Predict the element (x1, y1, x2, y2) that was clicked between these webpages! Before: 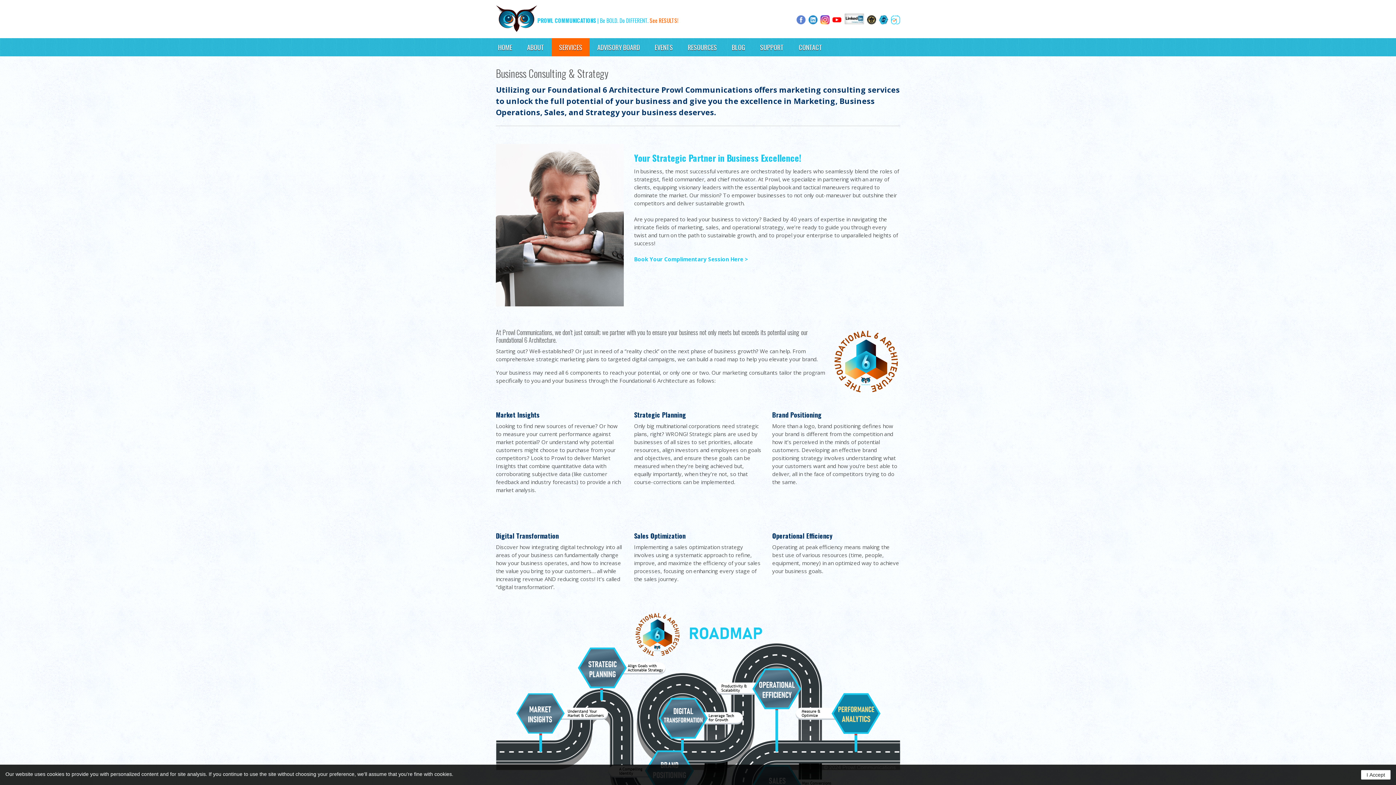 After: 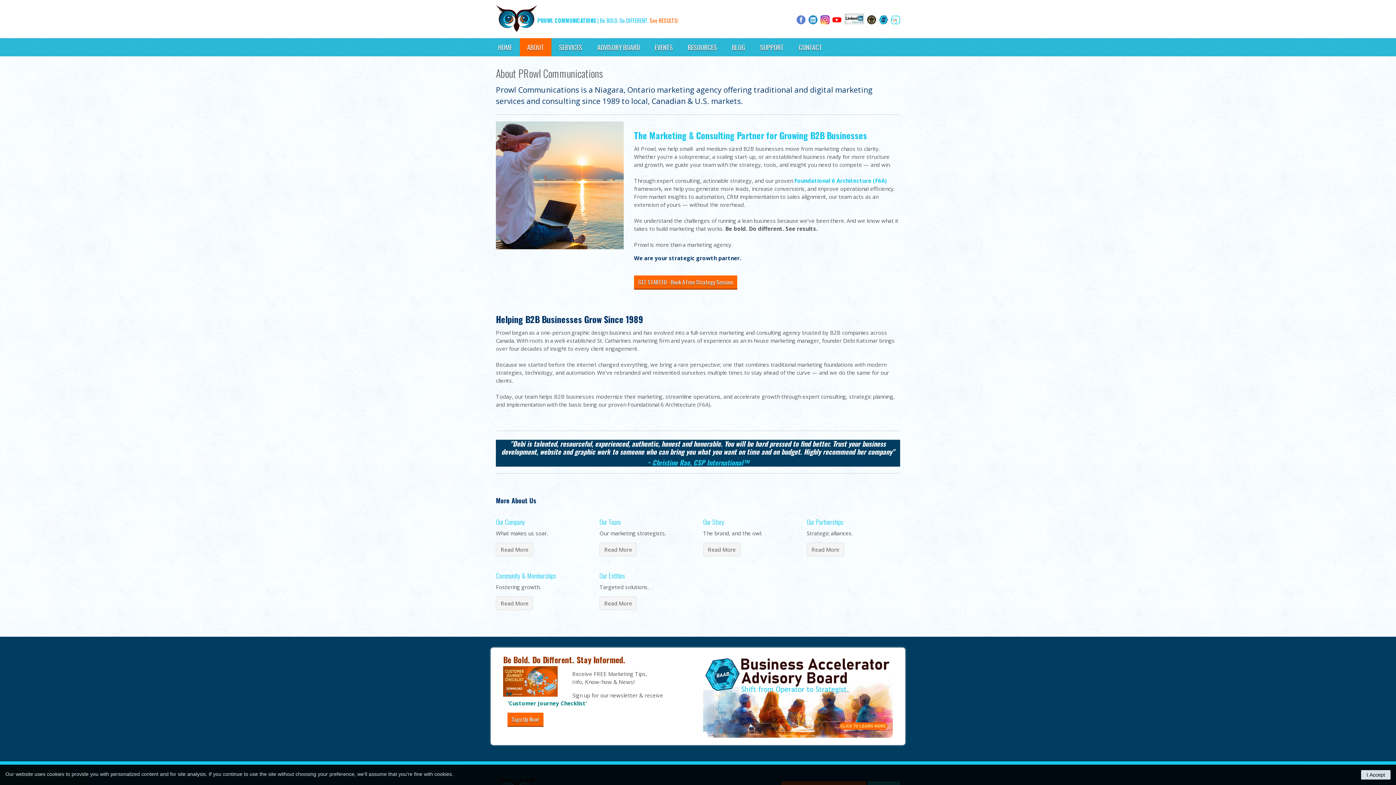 Action: label: ABOUT bbox: (520, 38, 551, 56)